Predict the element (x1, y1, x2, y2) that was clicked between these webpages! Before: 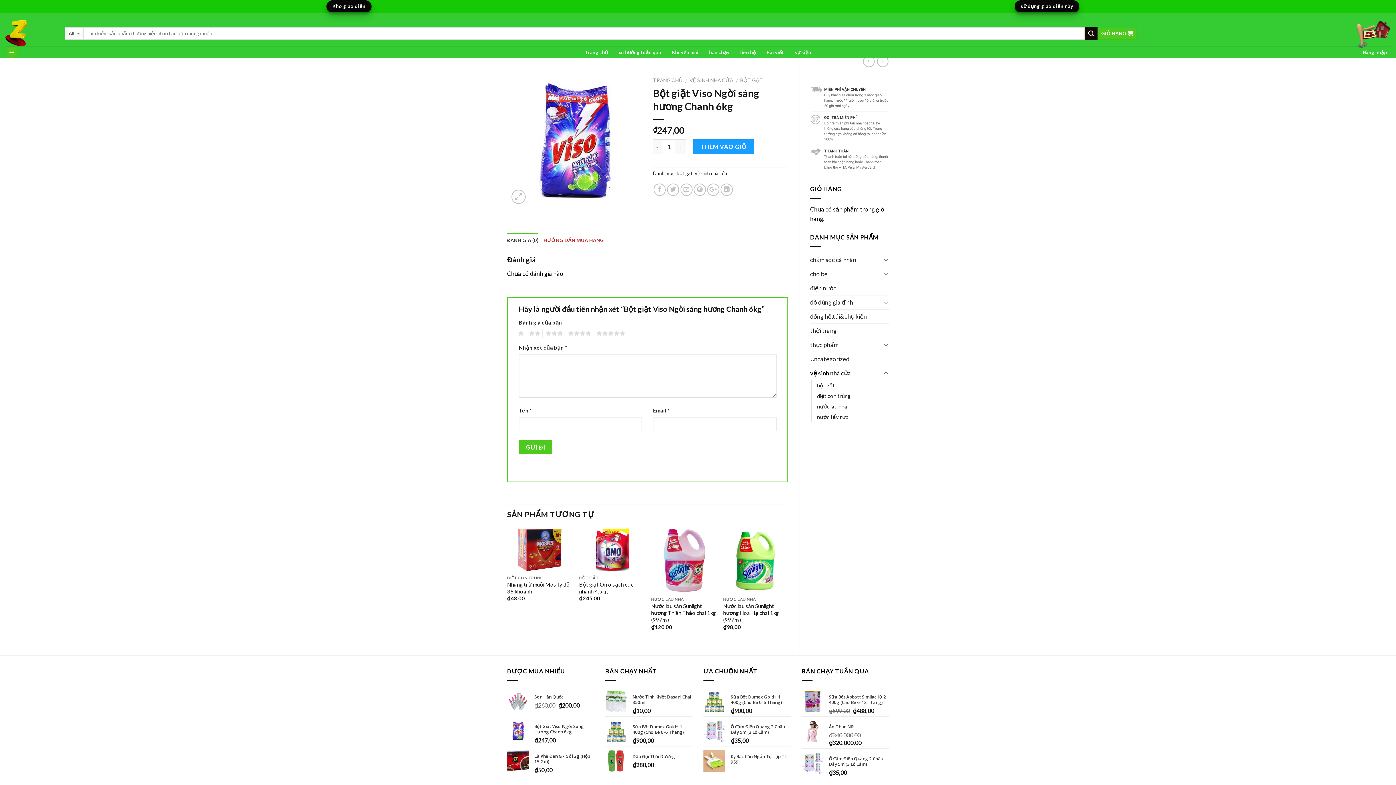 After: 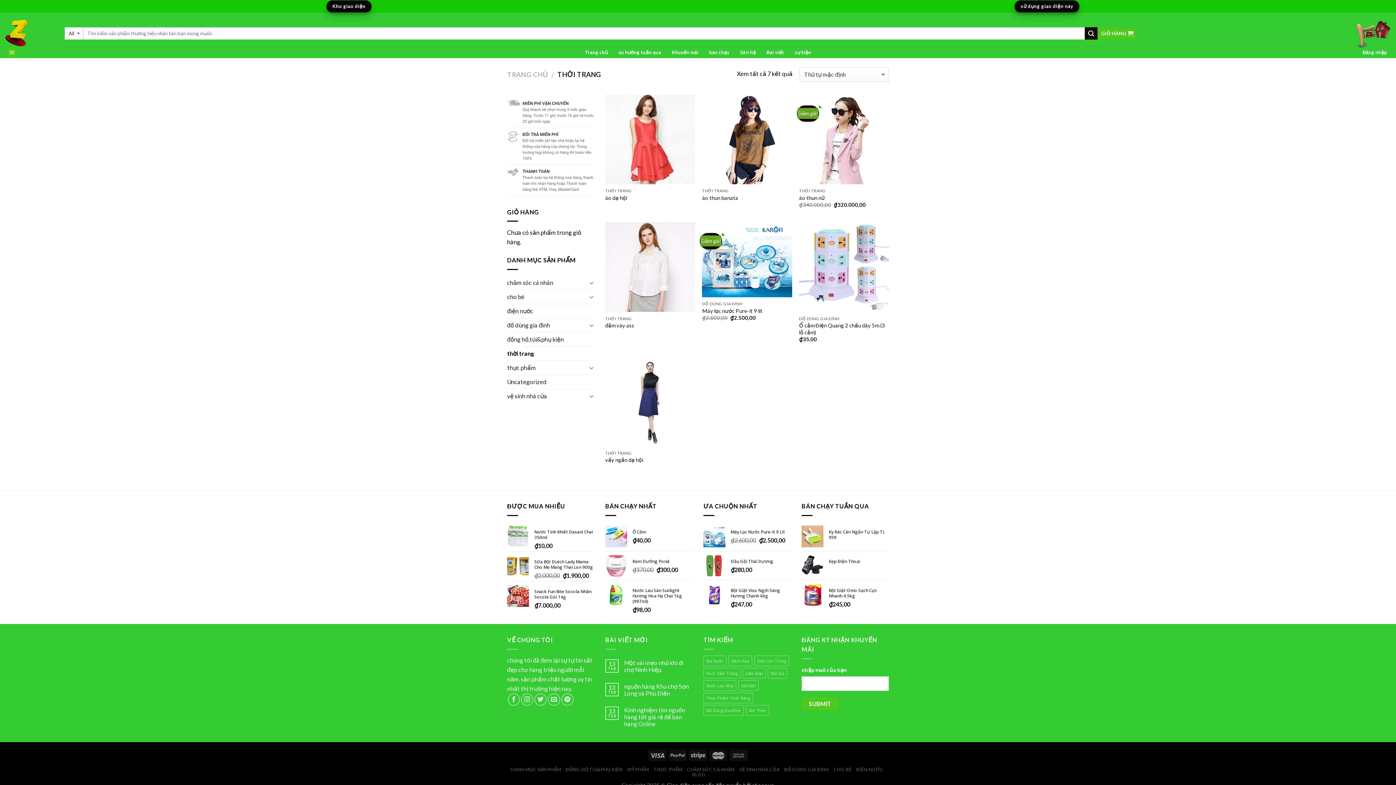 Action: label: thời trang bbox: (810, 323, 889, 337)